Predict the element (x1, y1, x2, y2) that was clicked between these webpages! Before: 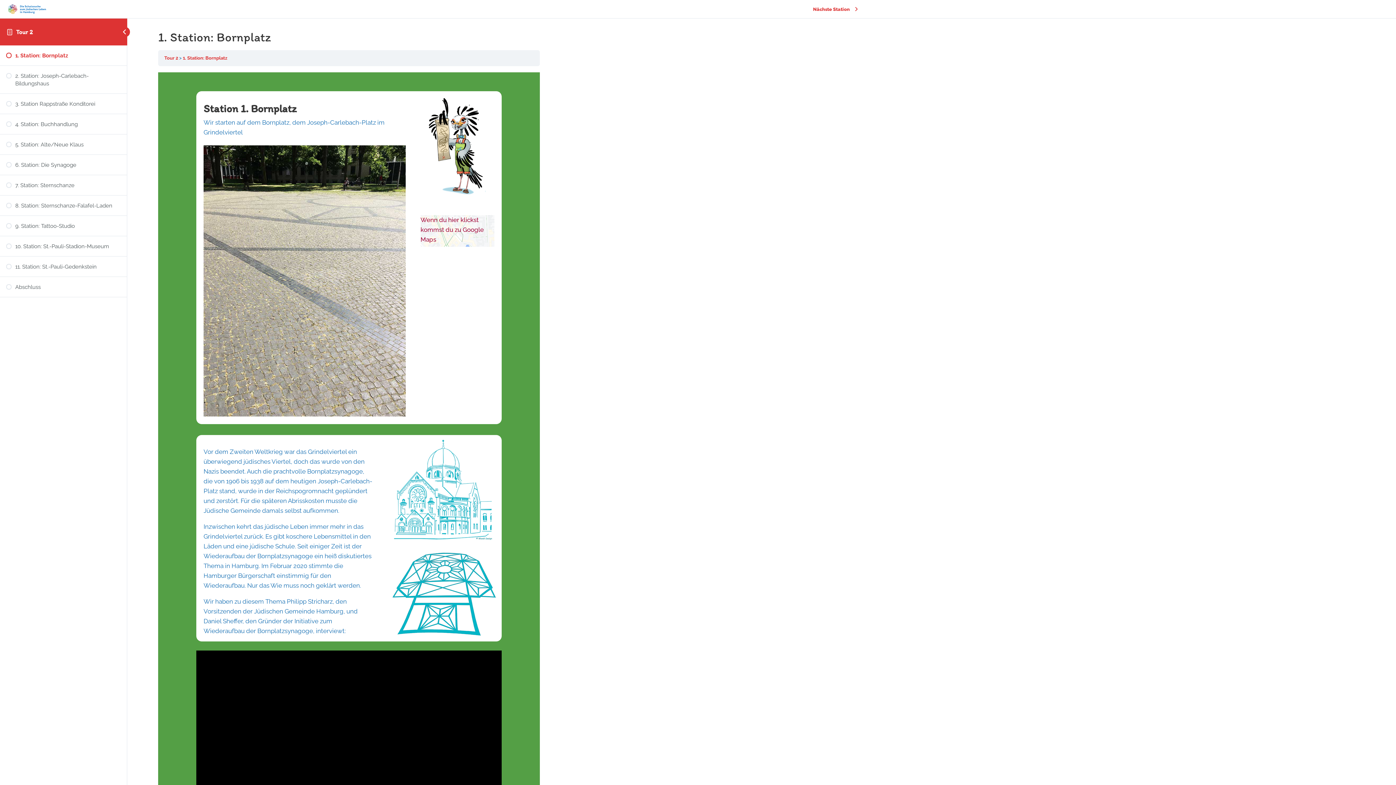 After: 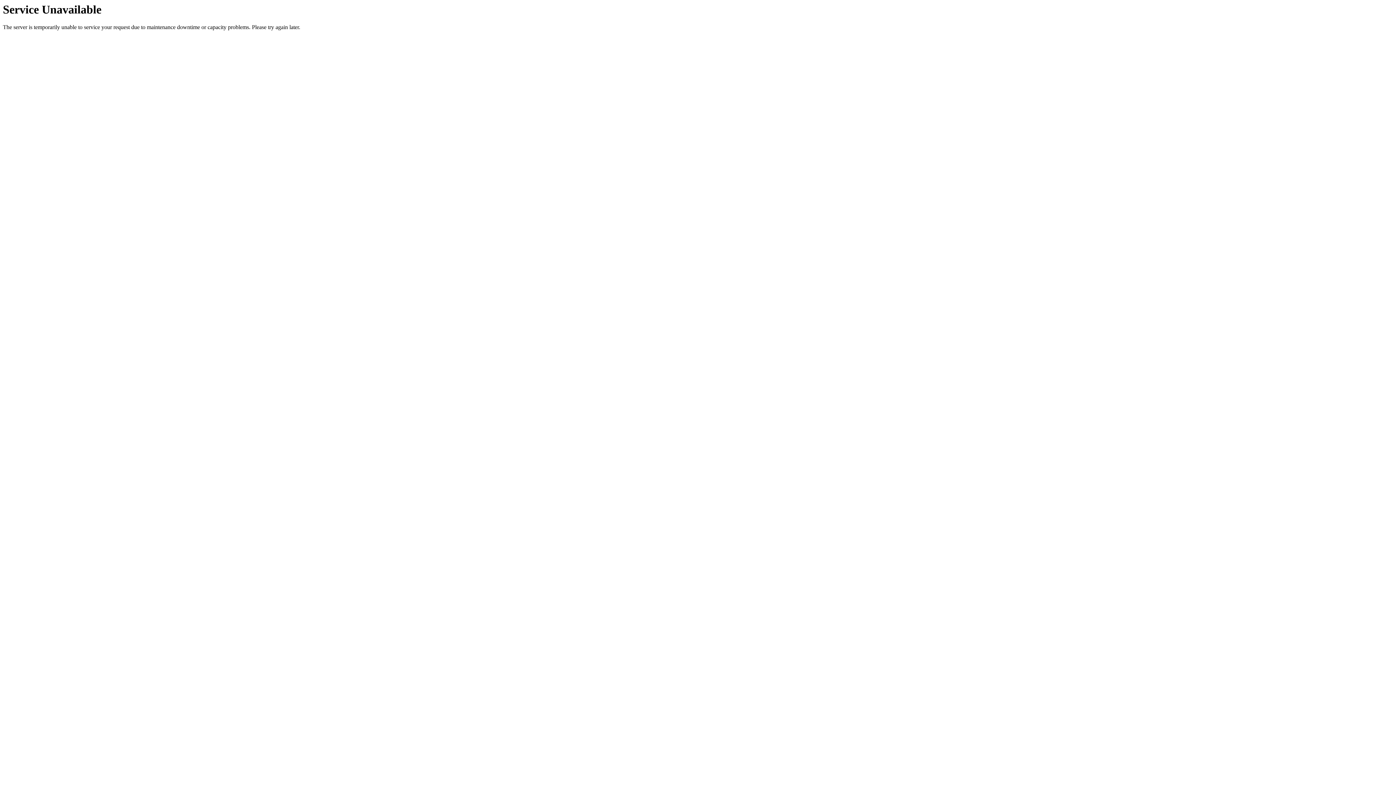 Action: bbox: (164, 55, 178, 60) label: Tour 2